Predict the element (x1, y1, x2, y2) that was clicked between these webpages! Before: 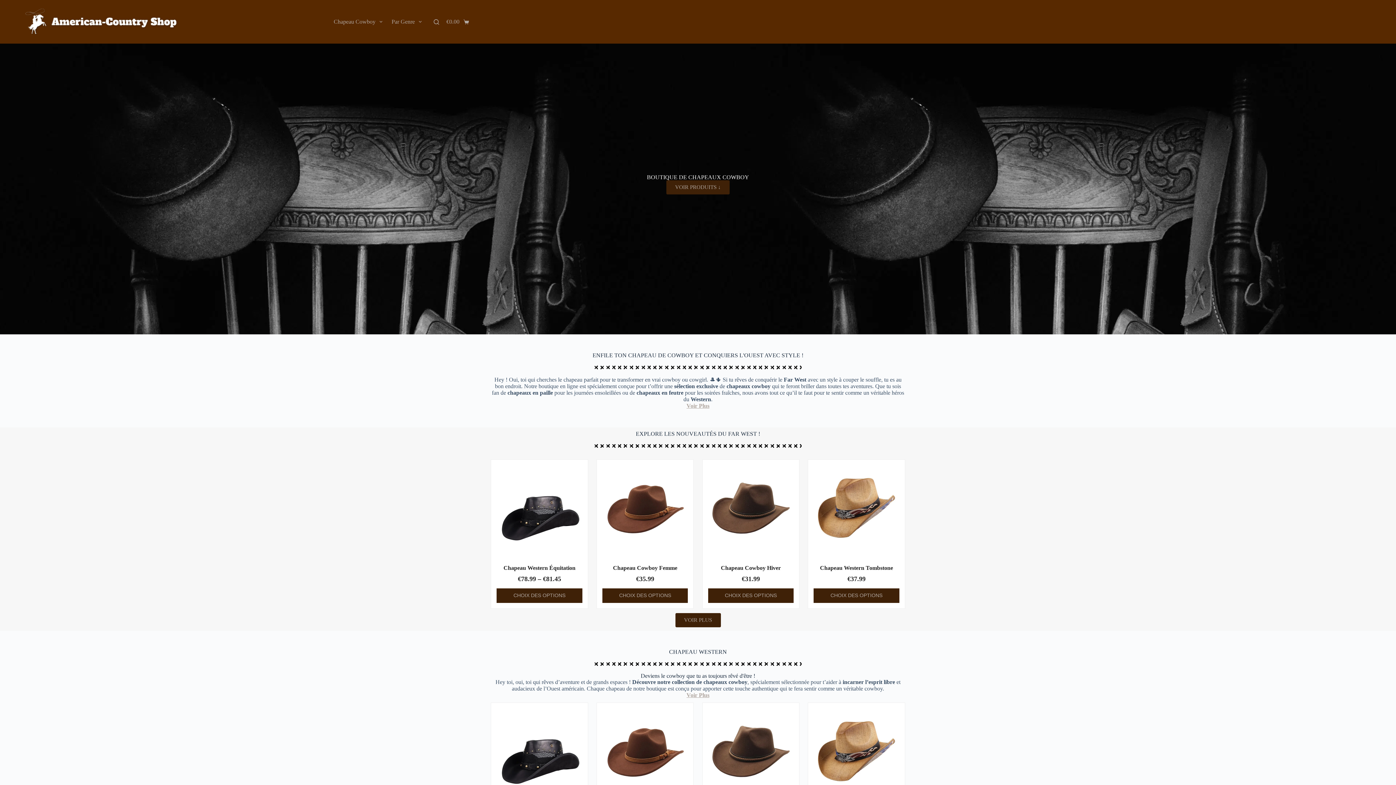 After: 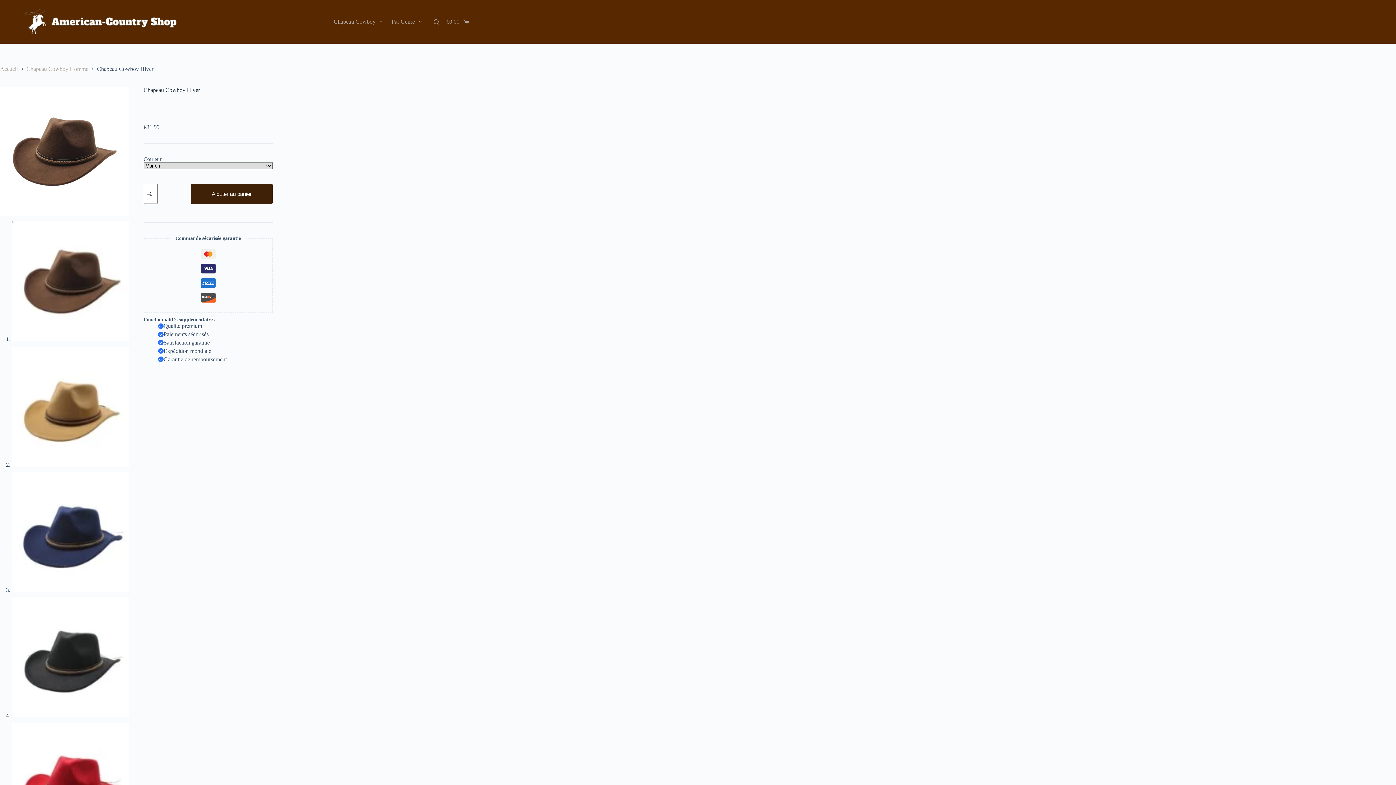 Action: bbox: (702, 703, 799, 799)